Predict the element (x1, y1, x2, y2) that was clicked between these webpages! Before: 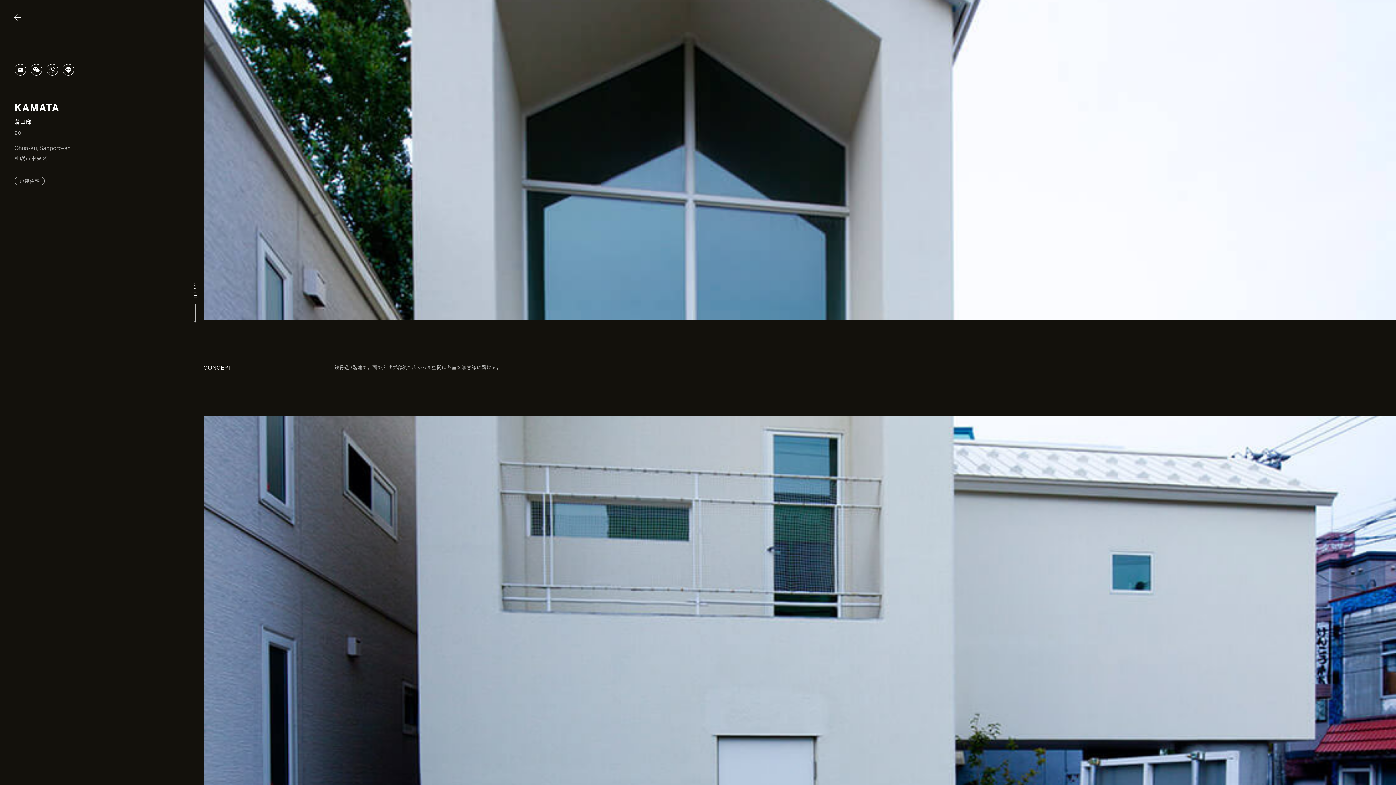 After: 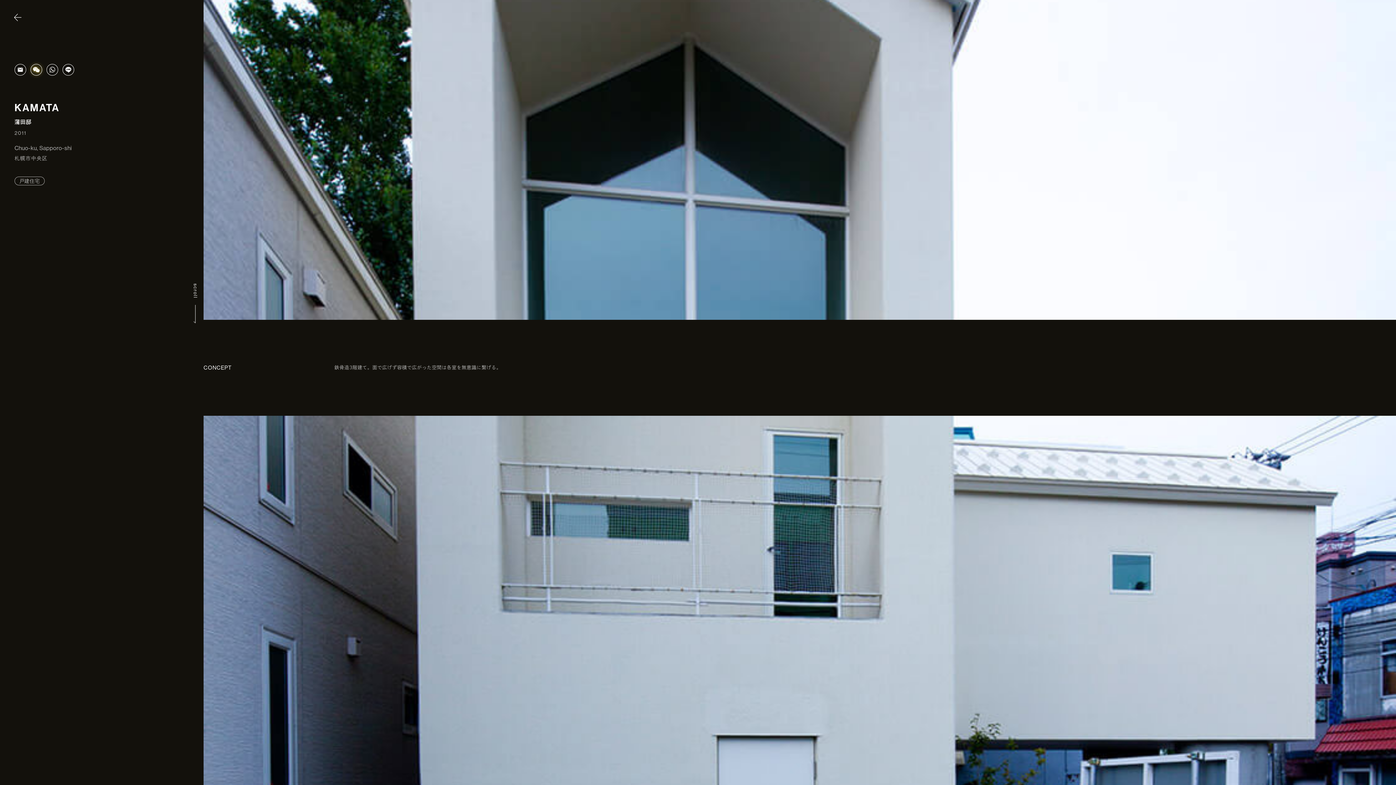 Action: bbox: (30, 64, 42, 75)